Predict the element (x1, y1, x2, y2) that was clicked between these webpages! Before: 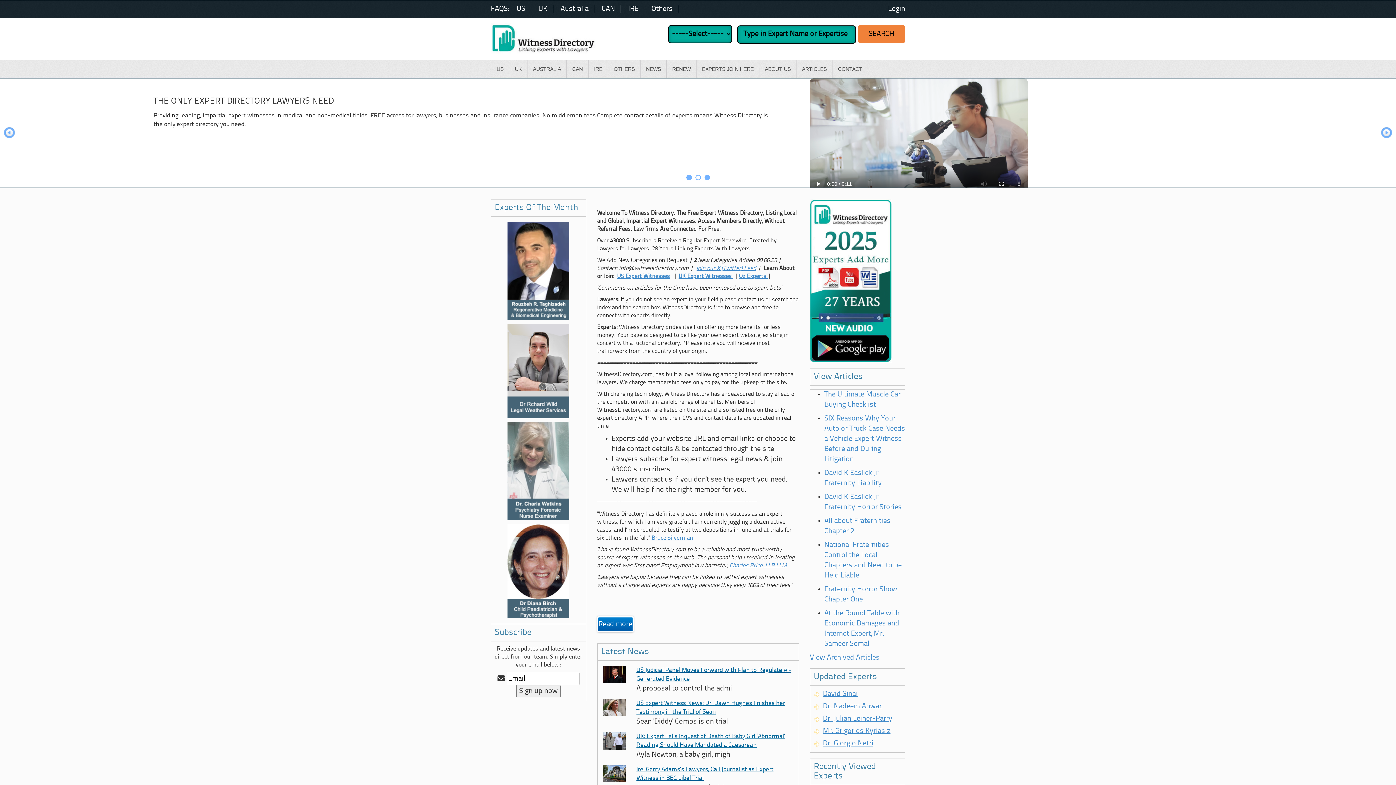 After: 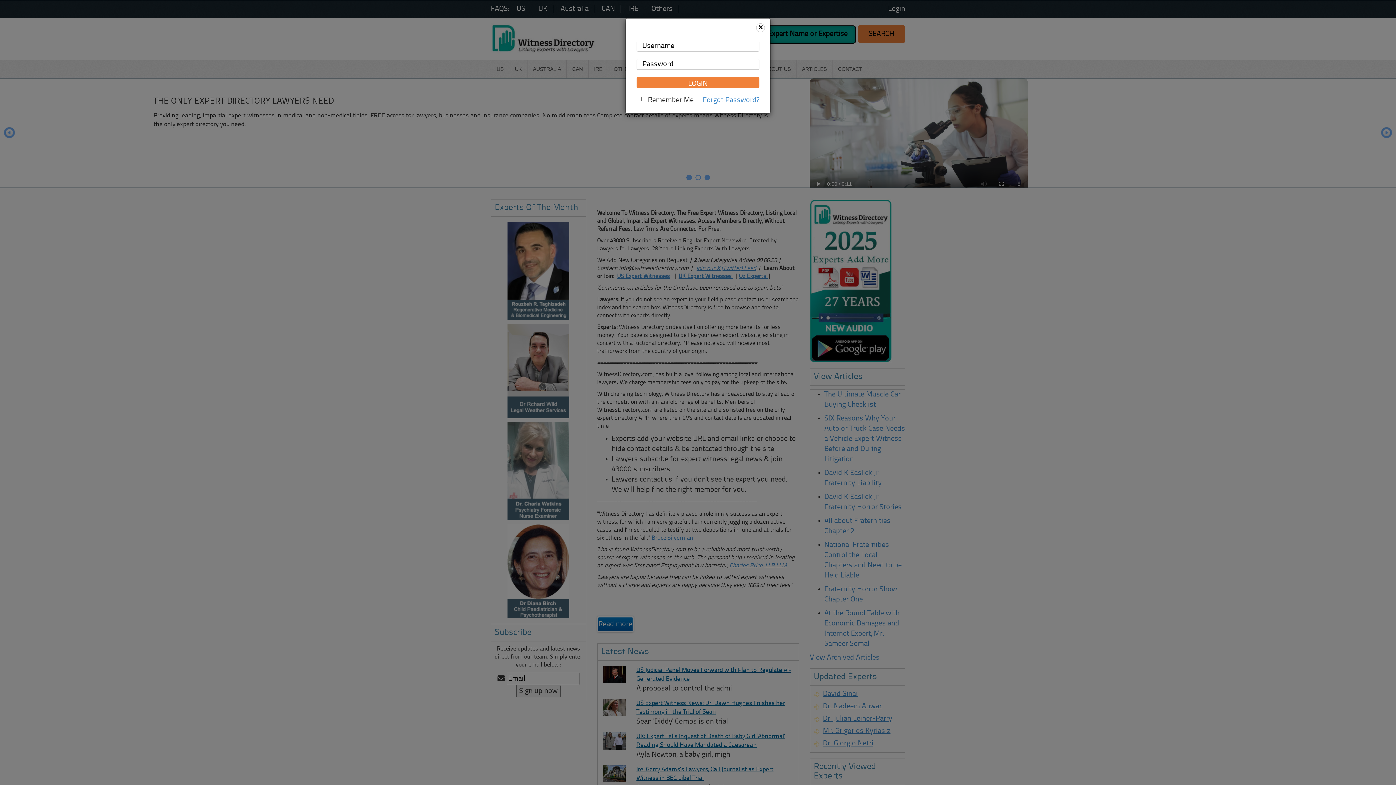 Action: label: Login bbox: (888, 5, 905, 12)